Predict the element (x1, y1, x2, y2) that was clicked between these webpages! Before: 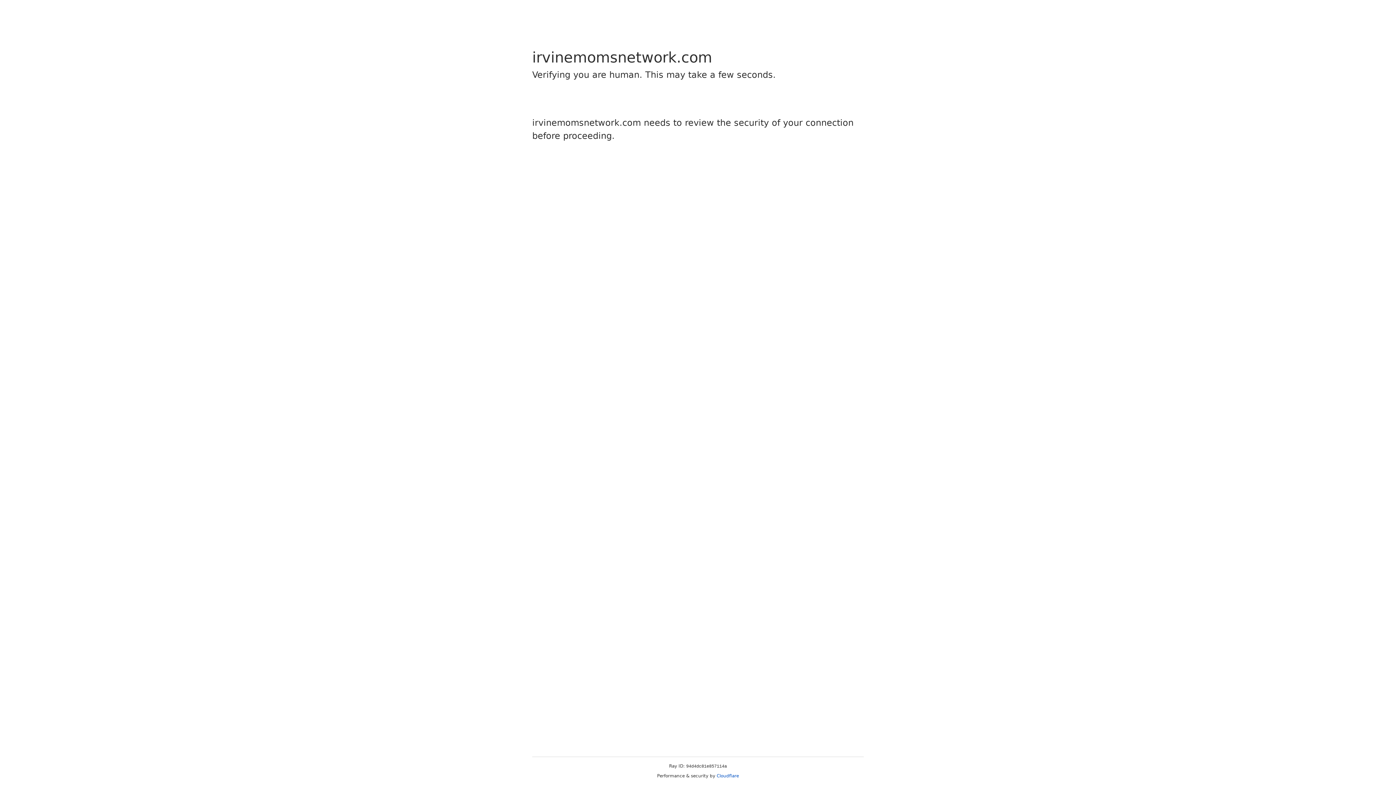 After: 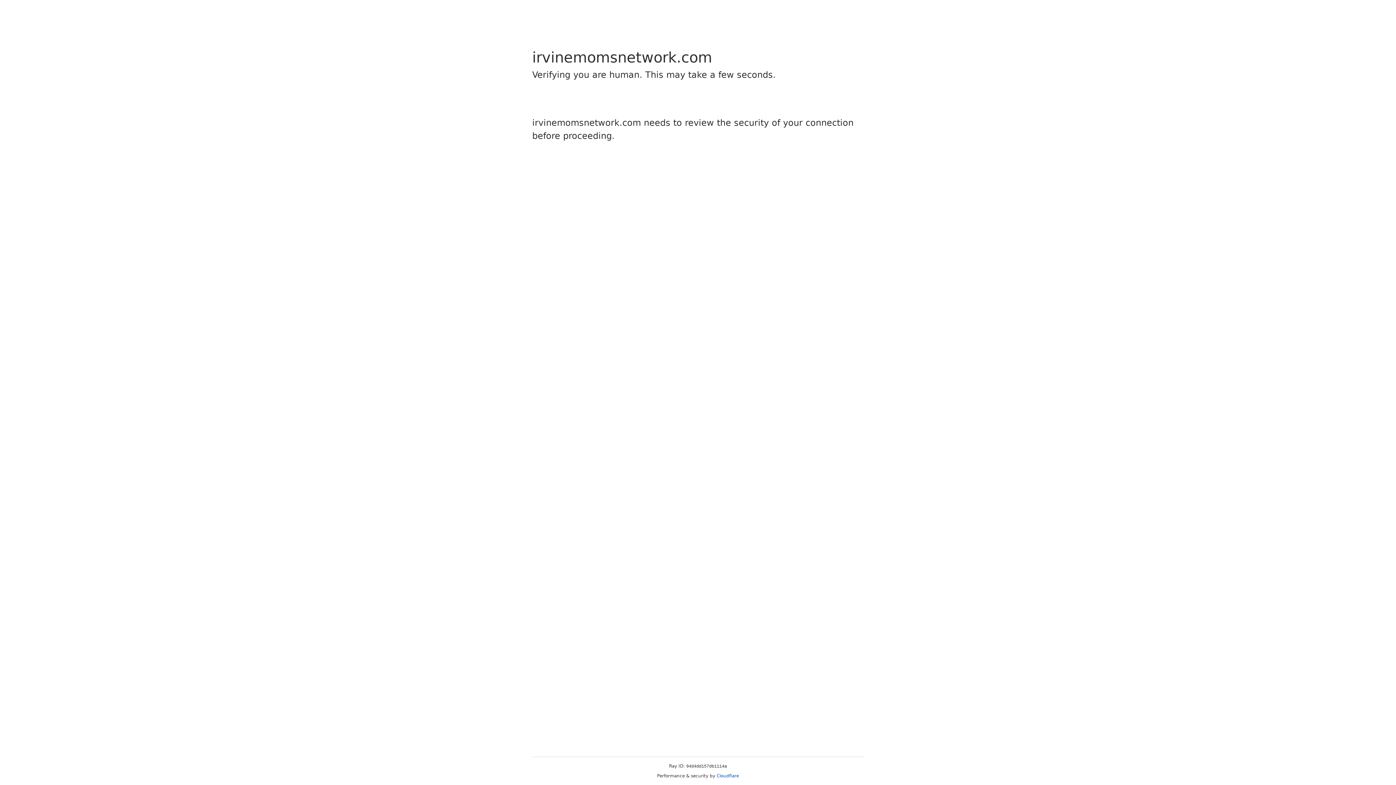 Action: label: Cloudflare bbox: (716, 773, 739, 778)